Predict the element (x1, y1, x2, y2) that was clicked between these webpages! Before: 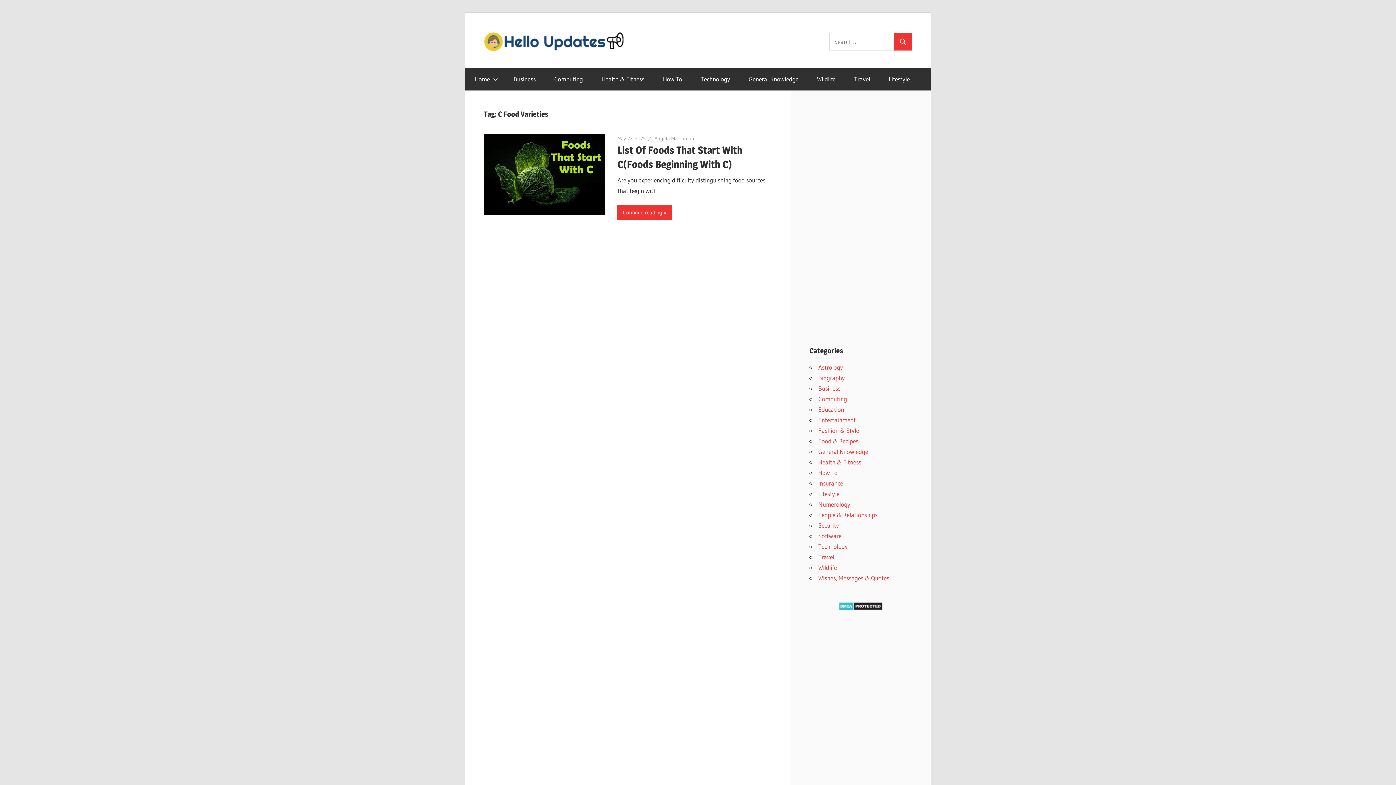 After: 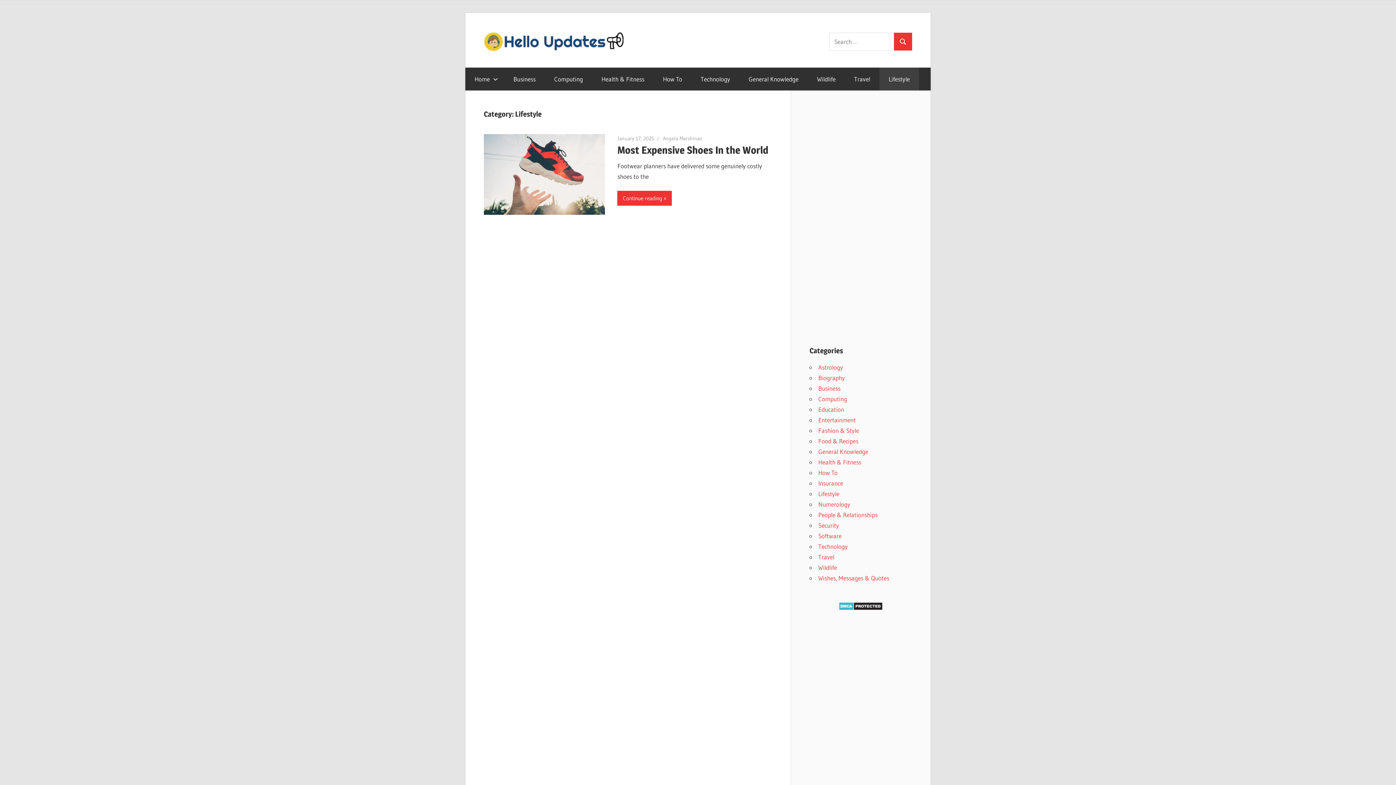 Action: label: Lifestyle bbox: (879, 67, 919, 90)